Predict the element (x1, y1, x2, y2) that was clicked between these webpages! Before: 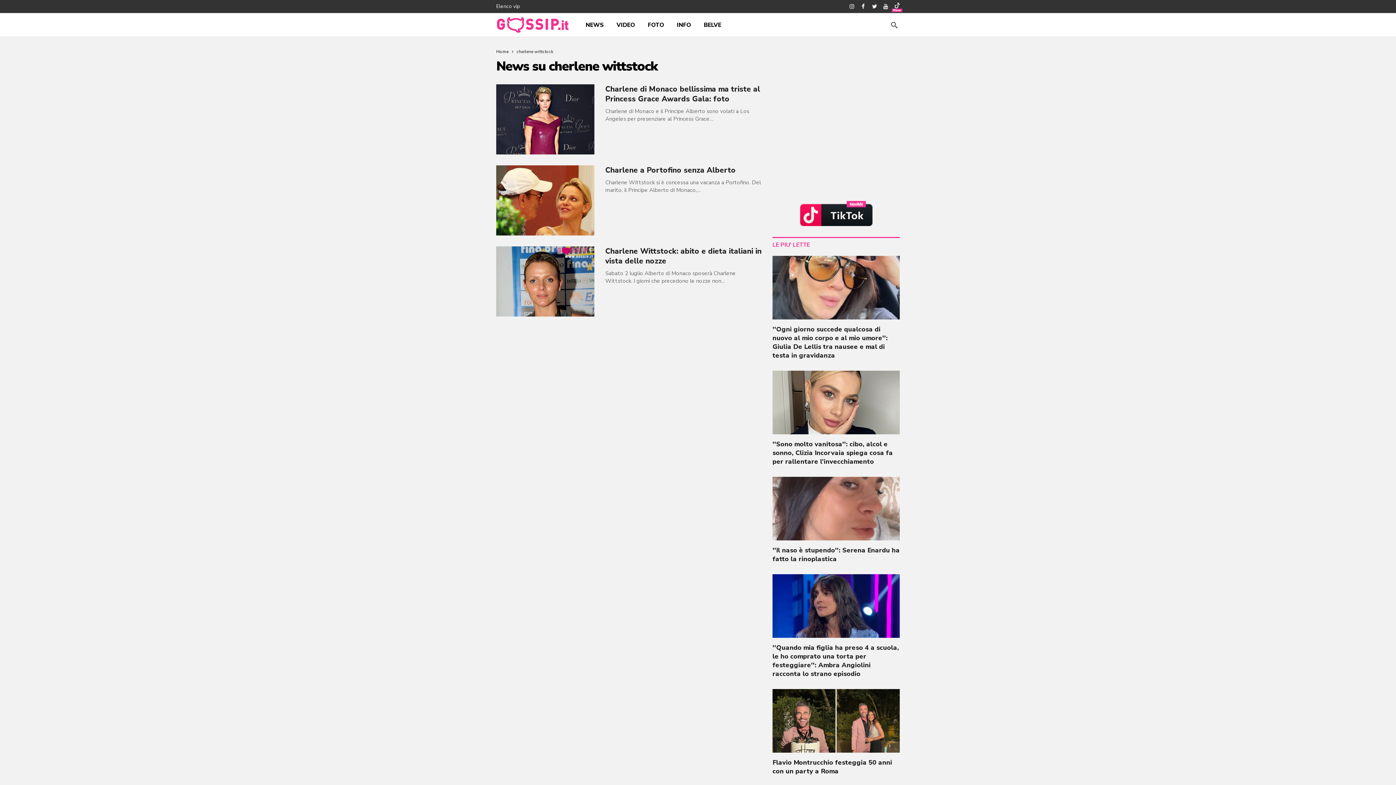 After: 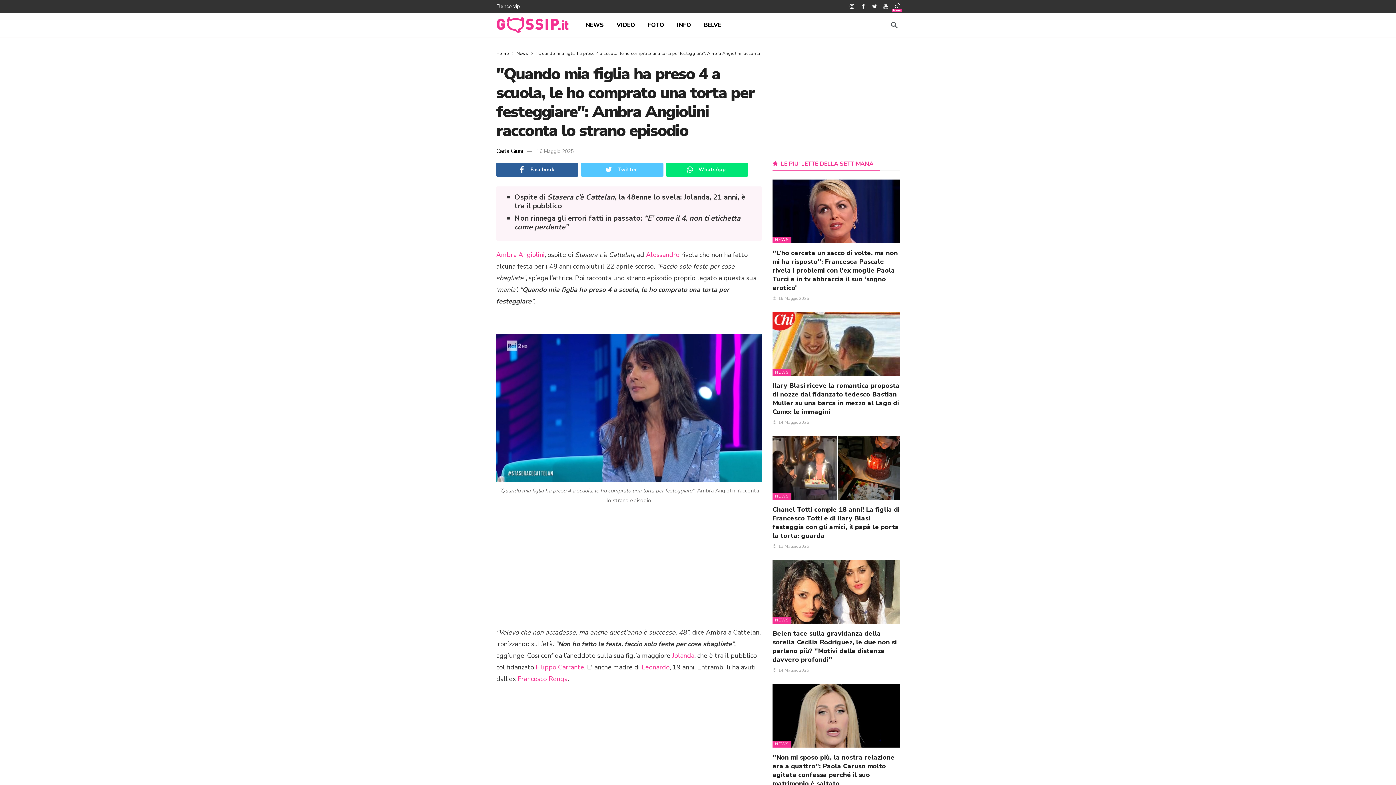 Action: label: ''Quando mia figlia ha preso 4 a scuola, le ho comprato una torta per festeggiare'': Ambra Angiolini racconta lo strano episodio bbox: (772, 643, 899, 678)